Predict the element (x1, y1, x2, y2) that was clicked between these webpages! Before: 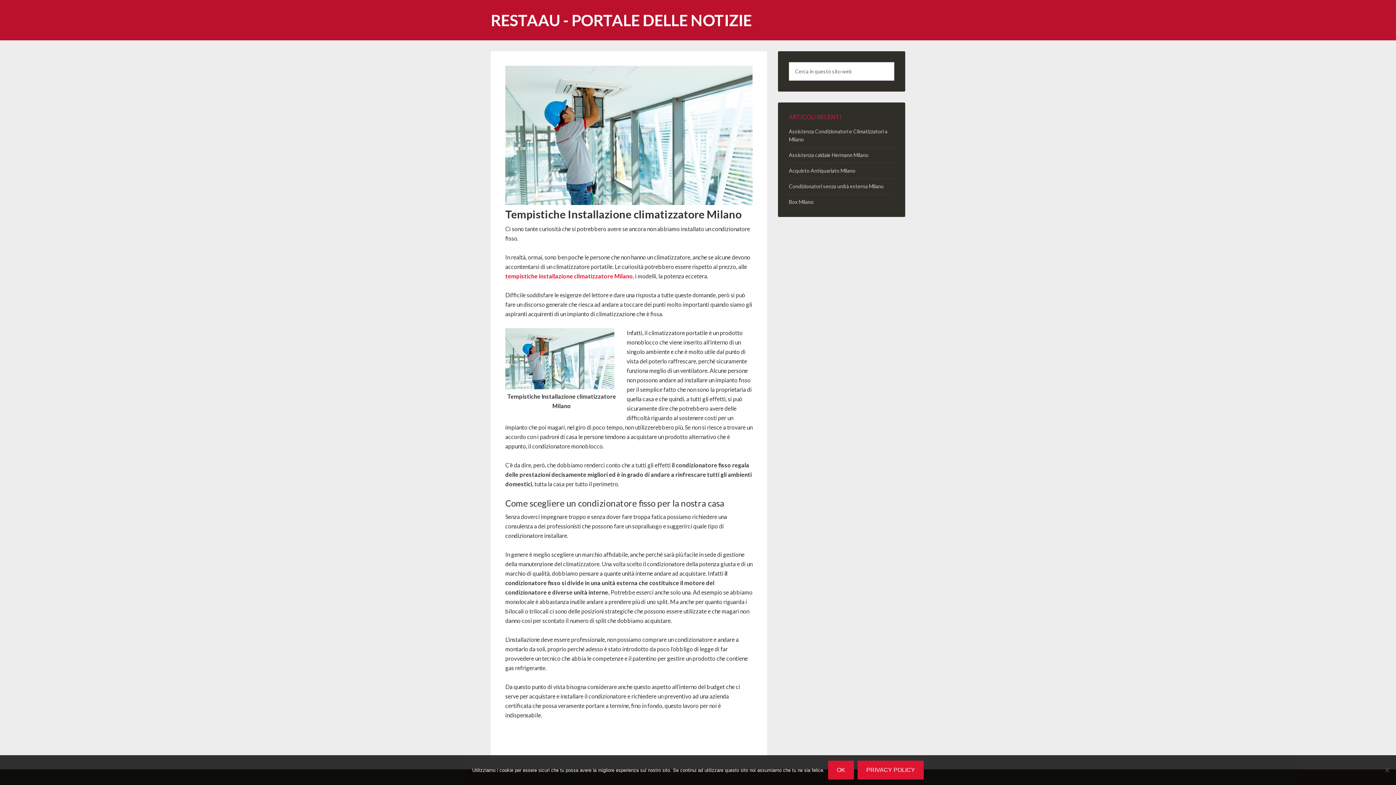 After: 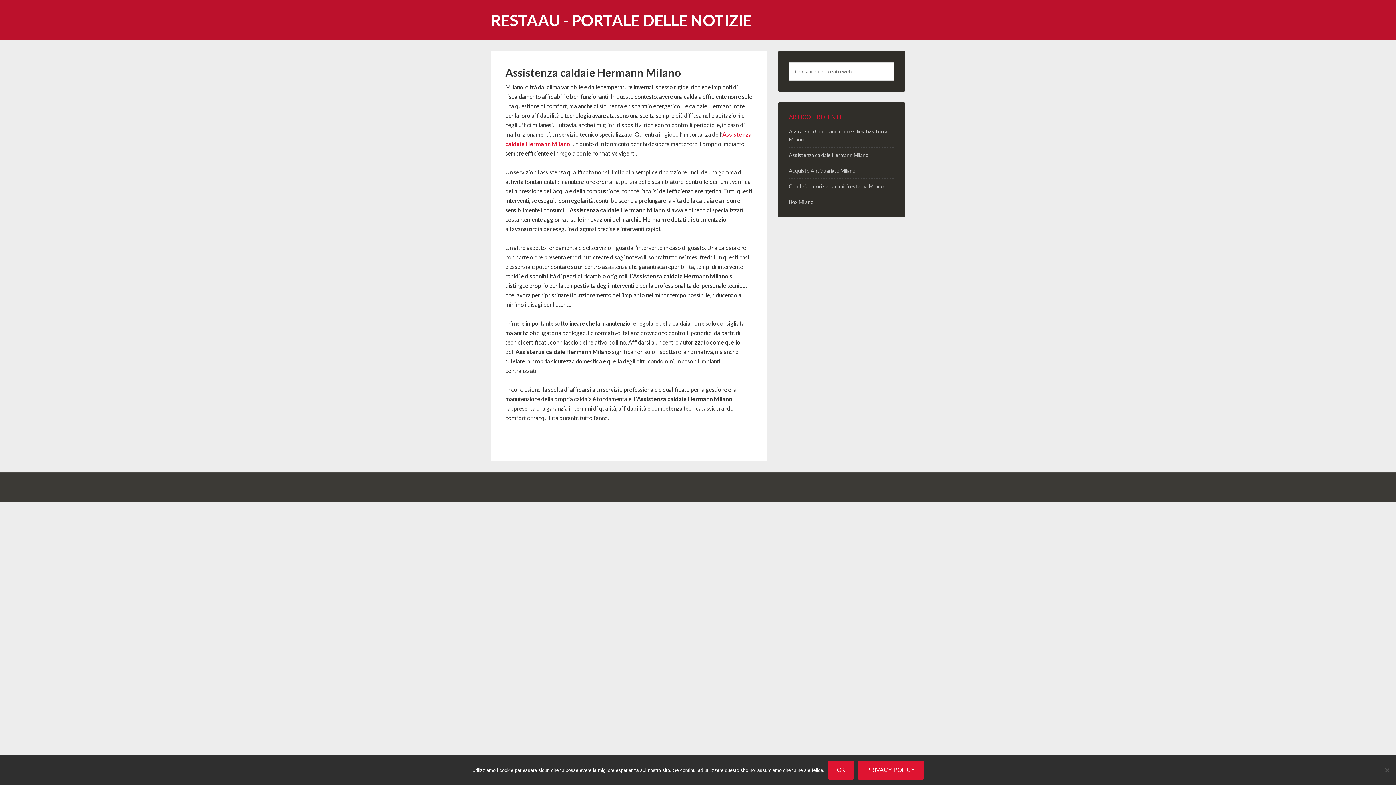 Action: bbox: (789, 152, 868, 158) label: Assistenza caldaie Hermann Milano